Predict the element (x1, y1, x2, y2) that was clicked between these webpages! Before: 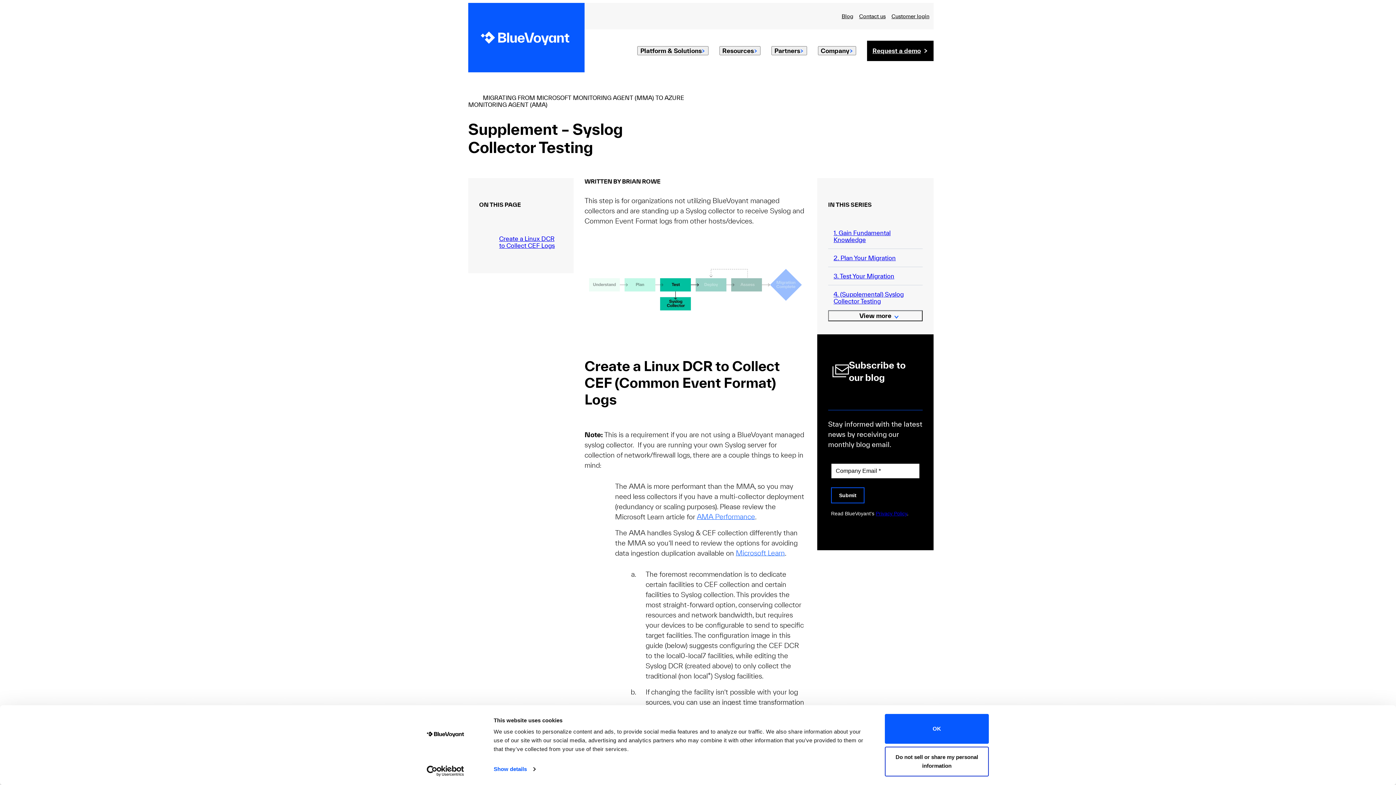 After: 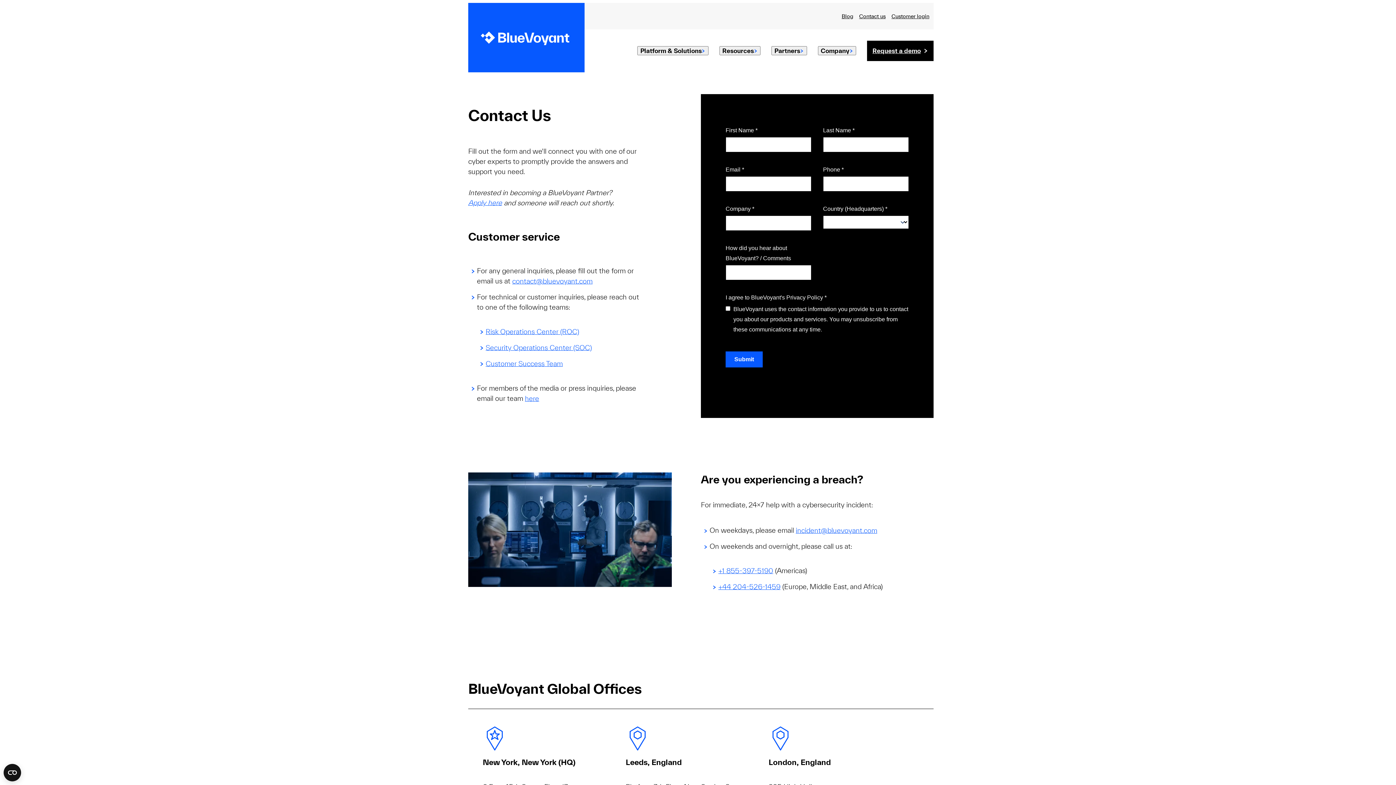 Action: bbox: (859, 13, 885, 19) label: Contact us